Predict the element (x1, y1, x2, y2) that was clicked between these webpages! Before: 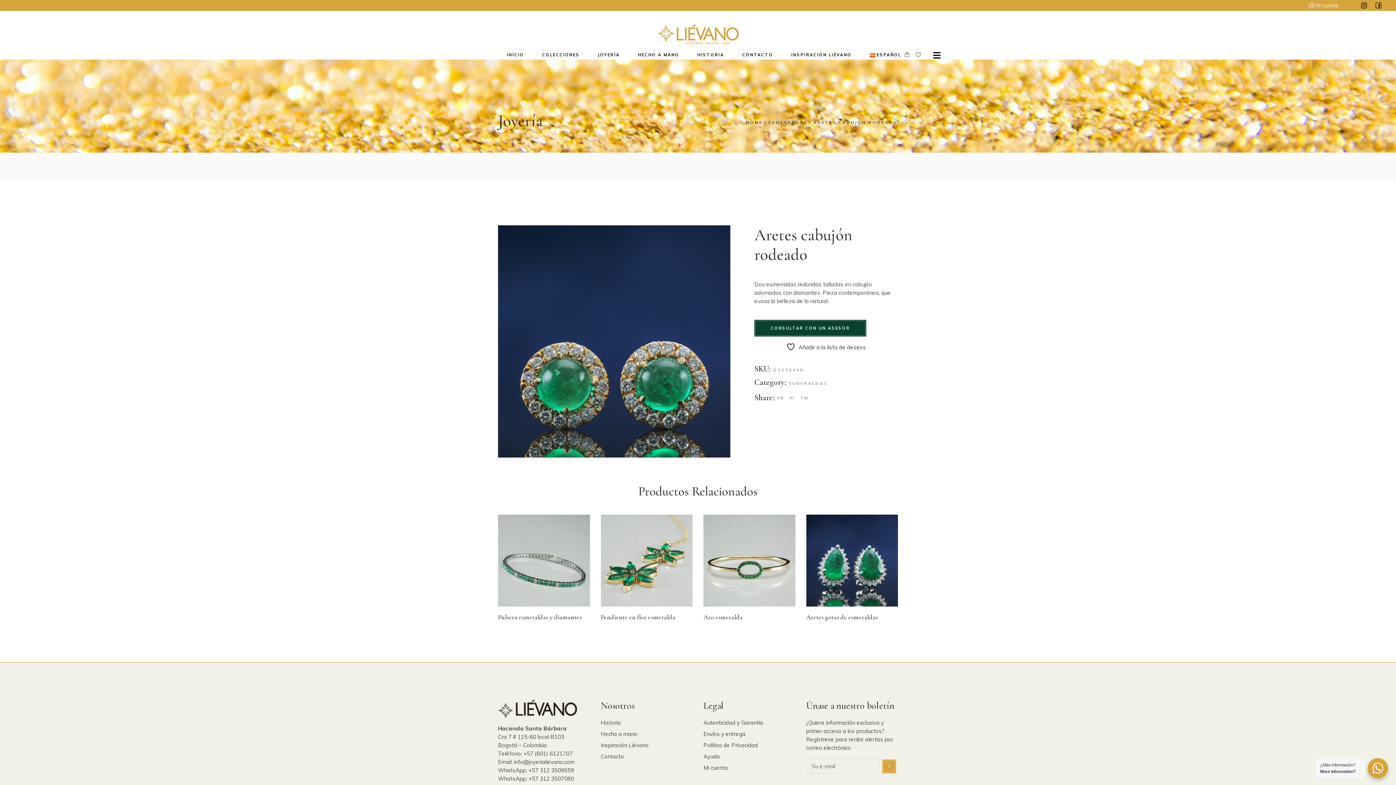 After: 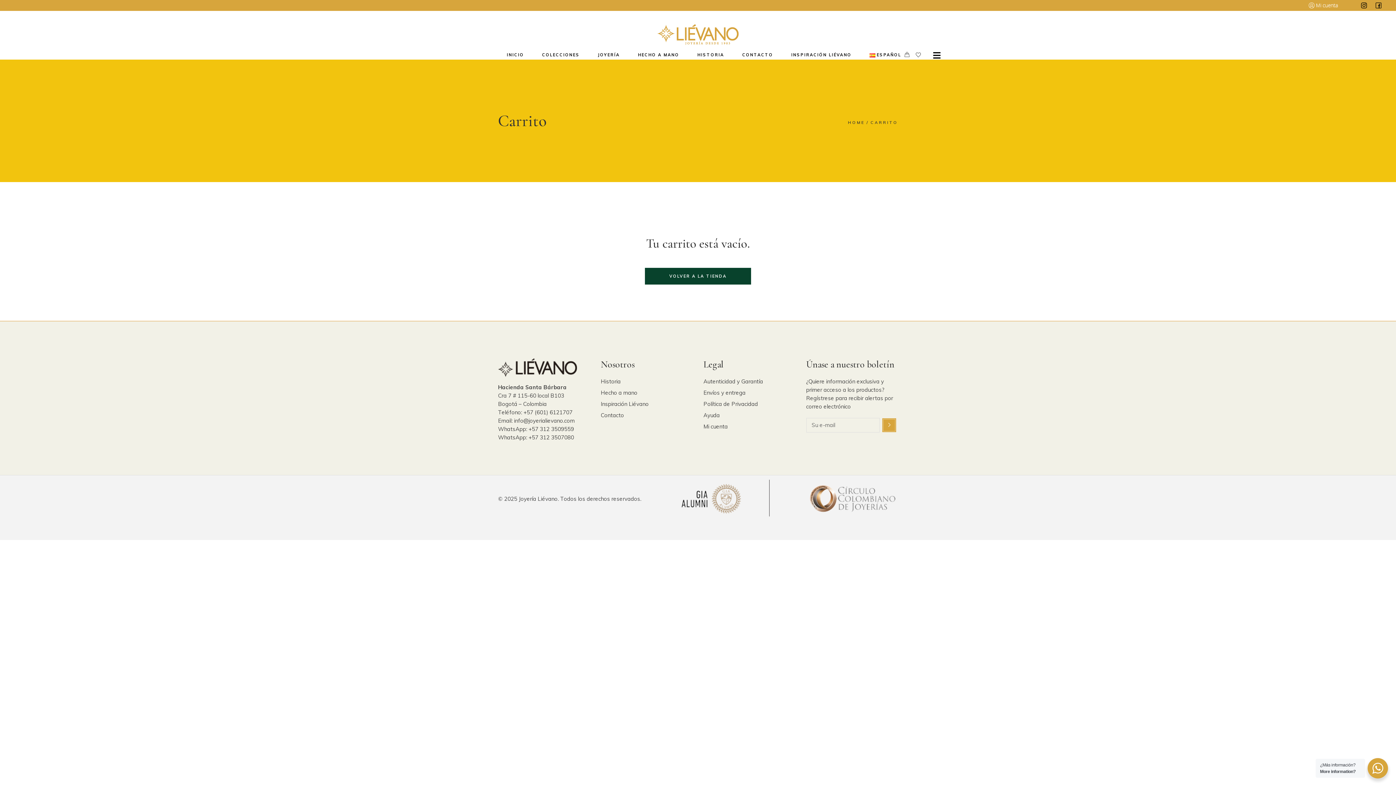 Action: bbox: (904, 50, 909, 59)